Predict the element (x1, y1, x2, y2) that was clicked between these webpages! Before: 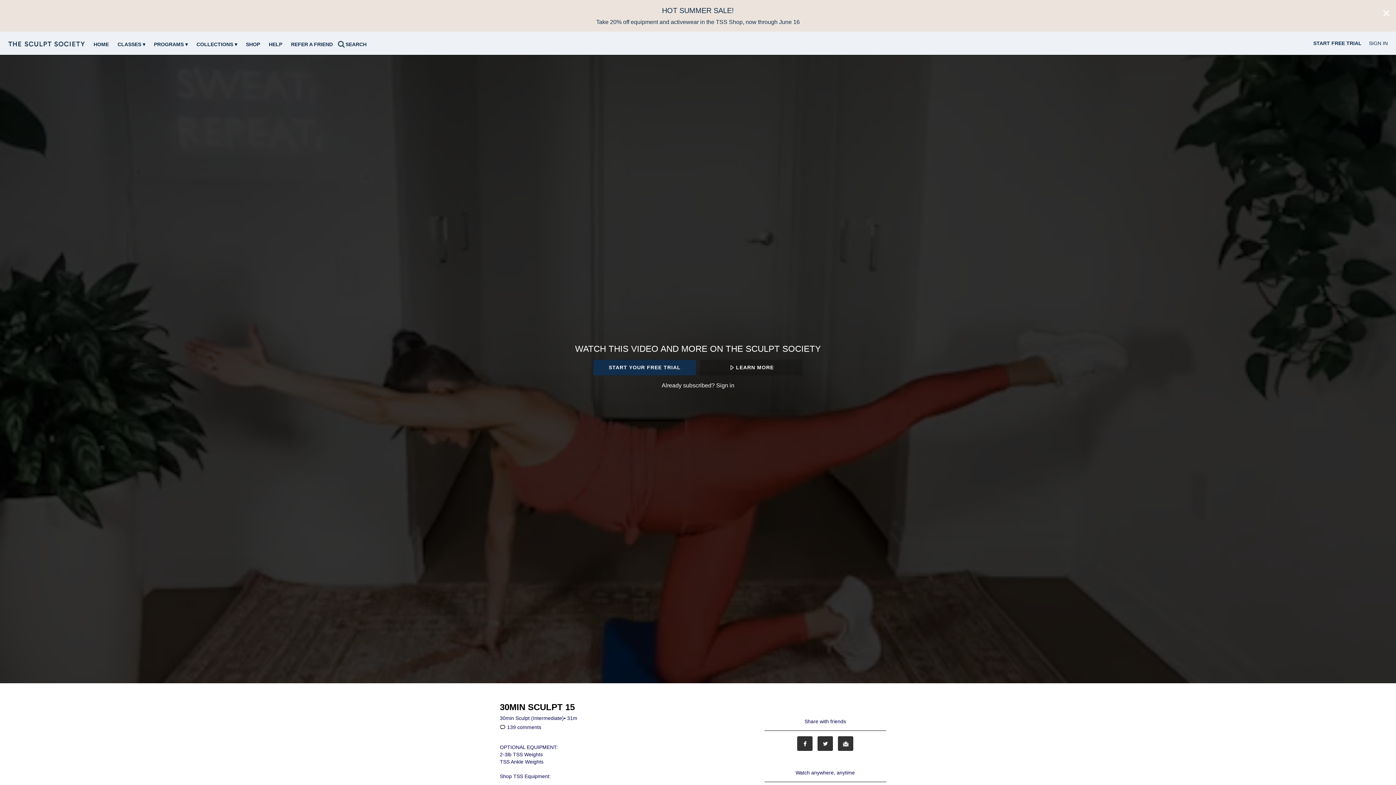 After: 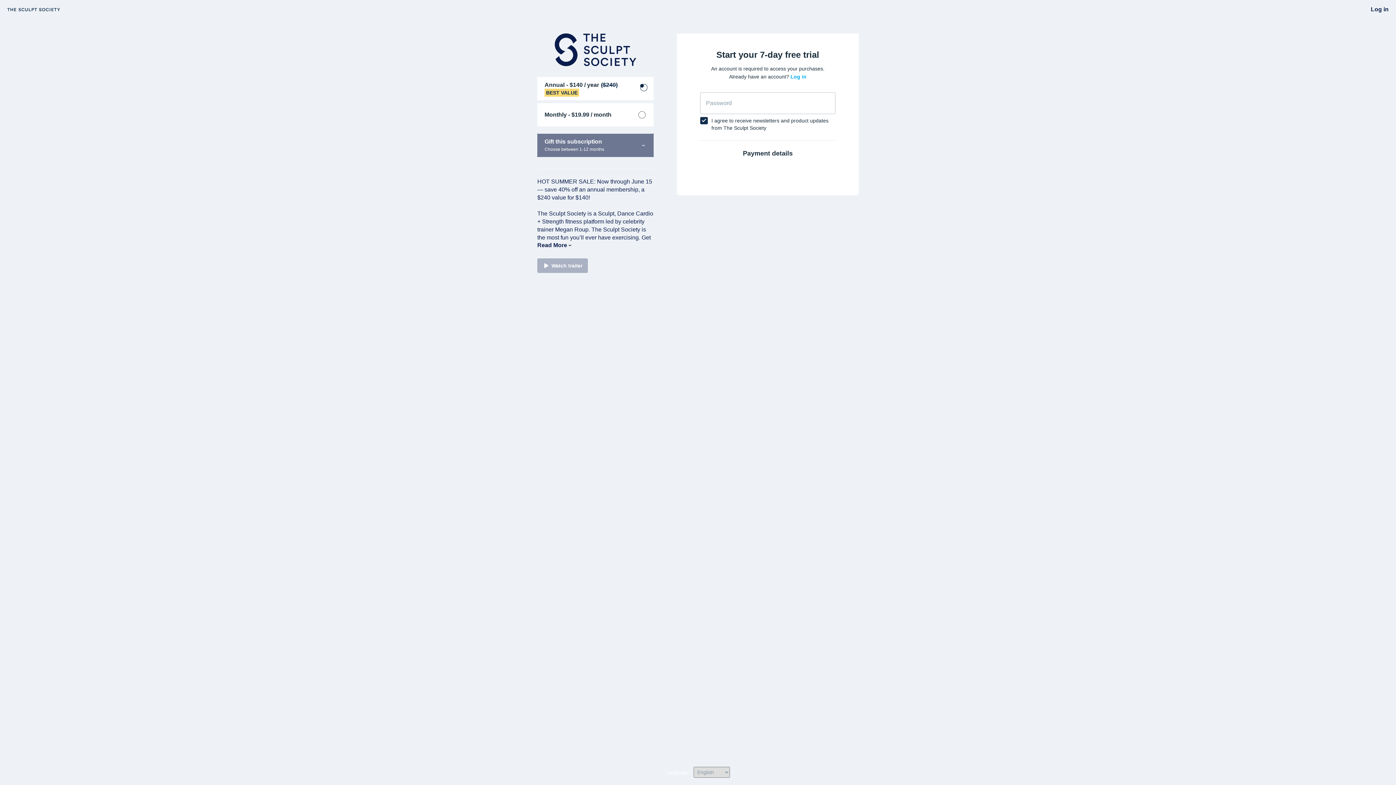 Action: label: START YOUR FREE TRIAL bbox: (593, 359, 696, 375)